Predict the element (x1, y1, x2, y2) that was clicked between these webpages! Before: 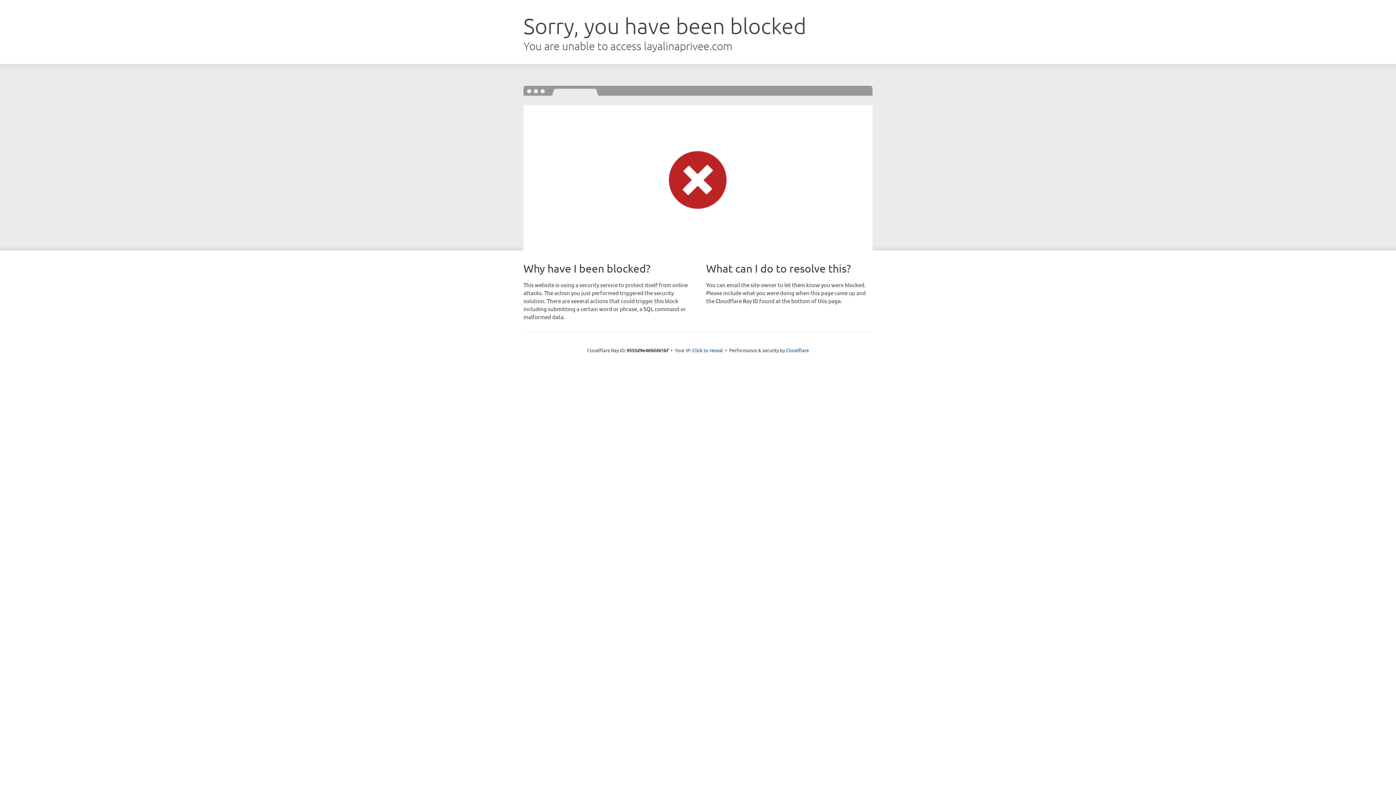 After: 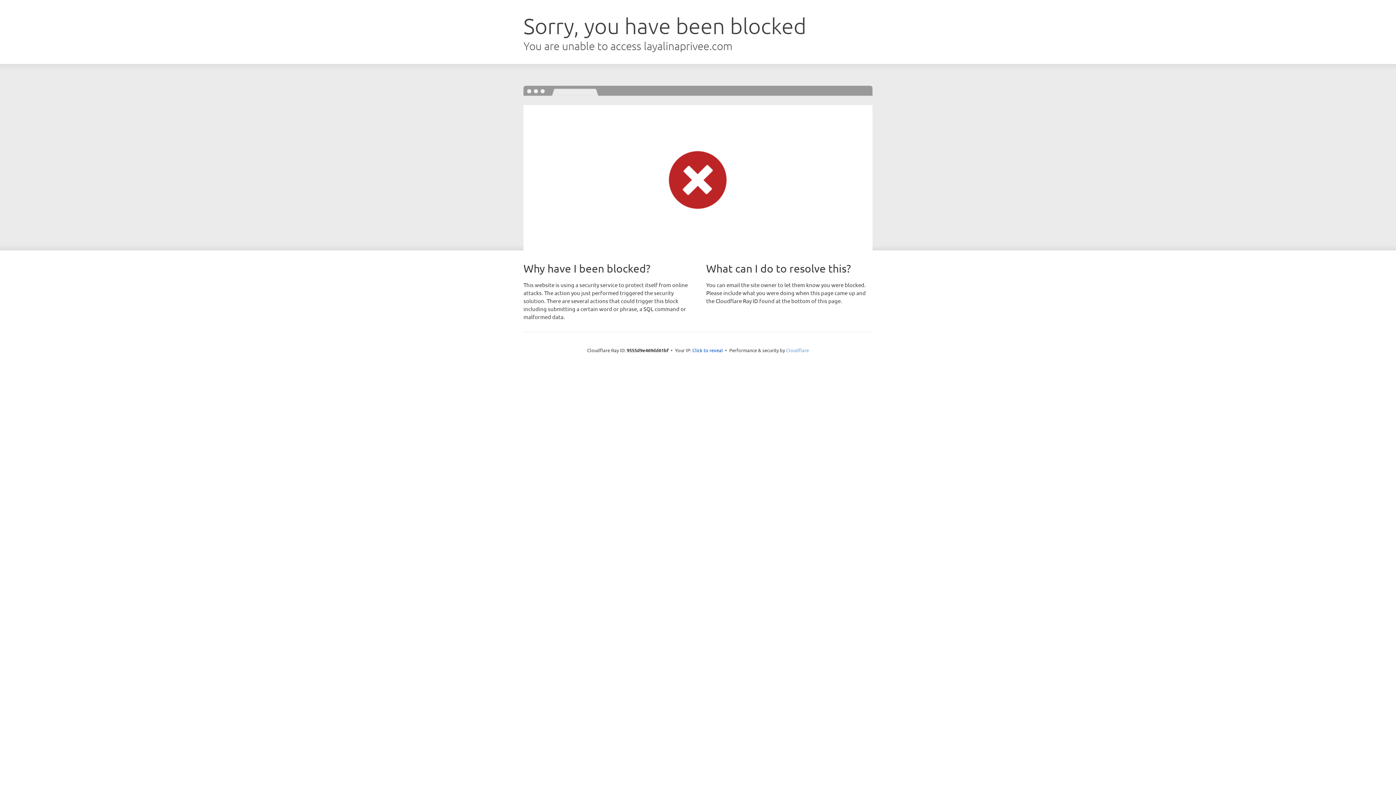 Action: label: Cloudflare bbox: (786, 347, 809, 353)